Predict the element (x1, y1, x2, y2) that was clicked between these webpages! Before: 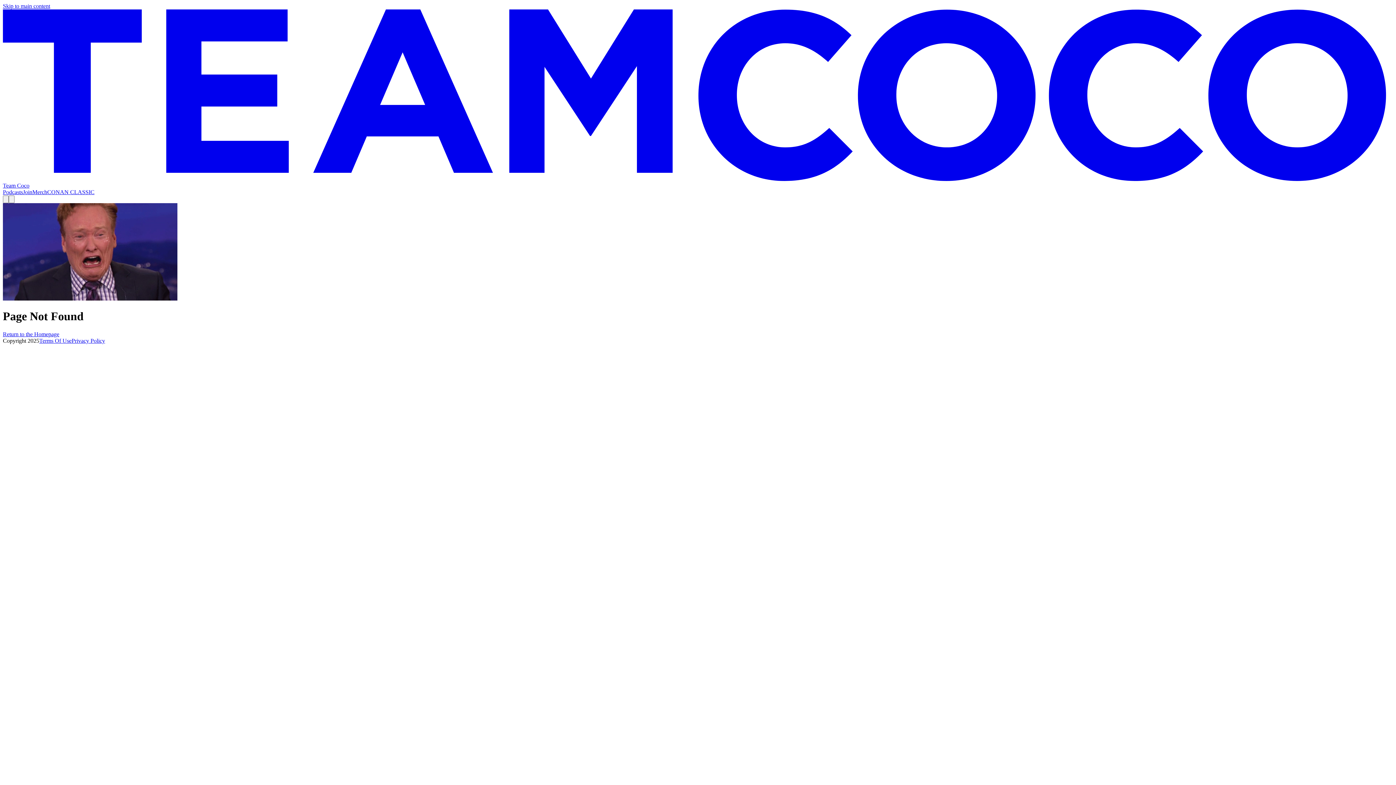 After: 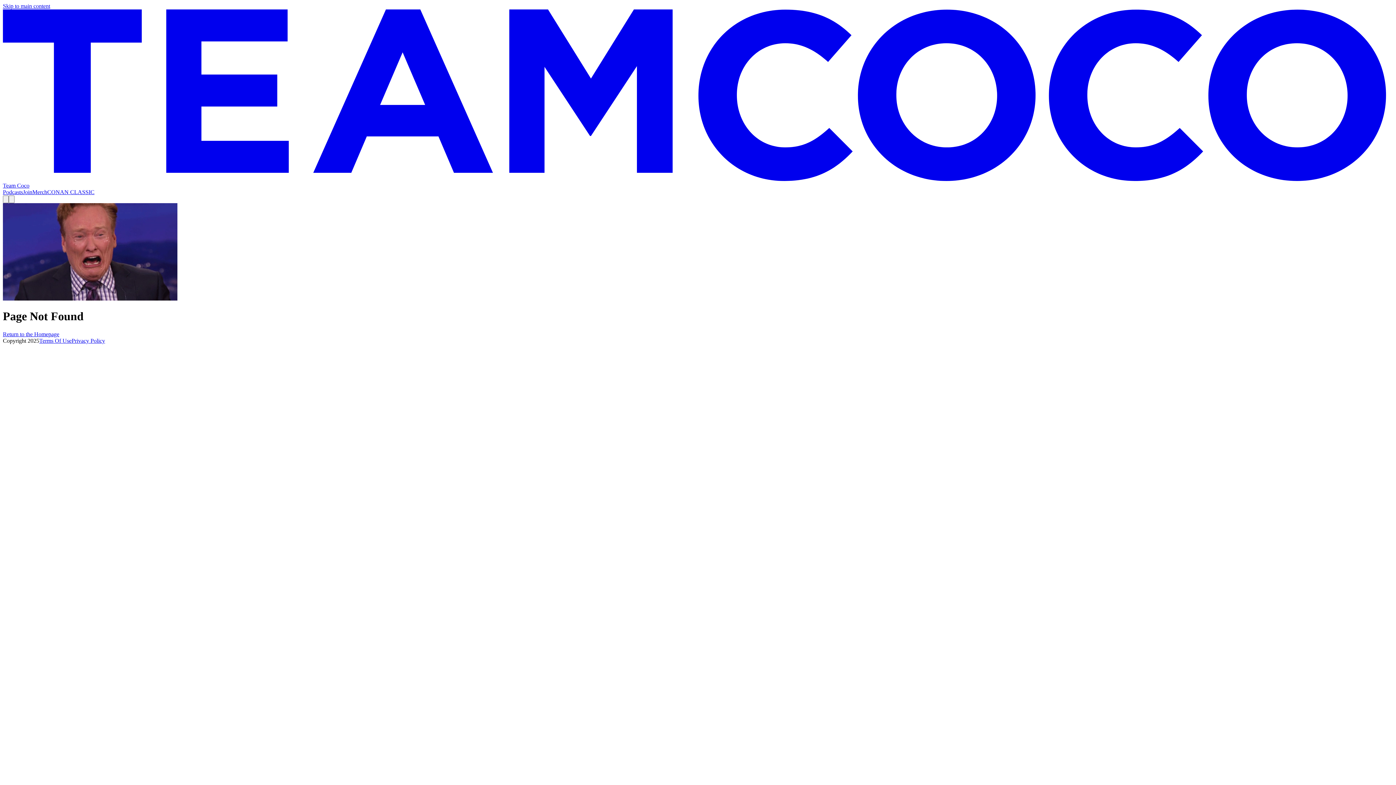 Action: label: Skip to main content bbox: (2, 2, 50, 9)